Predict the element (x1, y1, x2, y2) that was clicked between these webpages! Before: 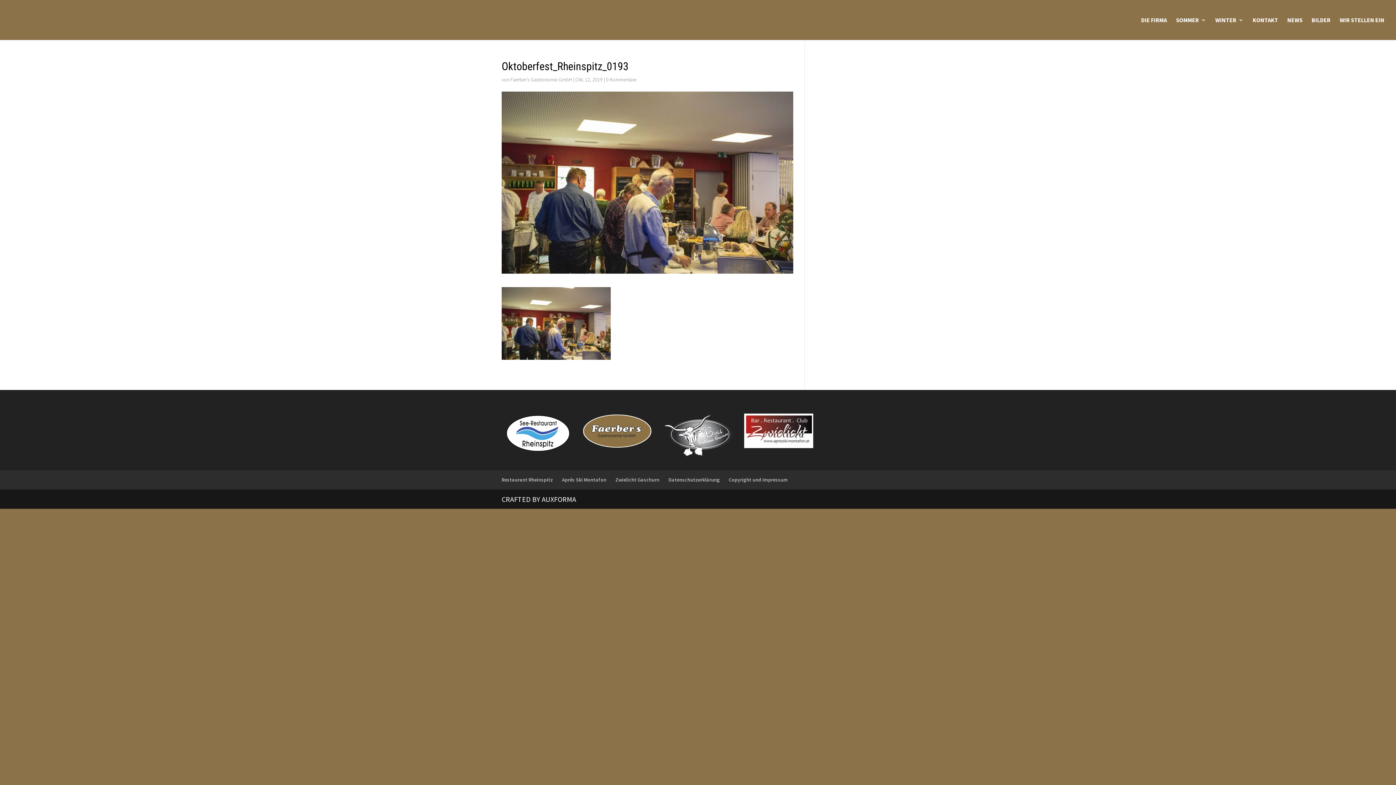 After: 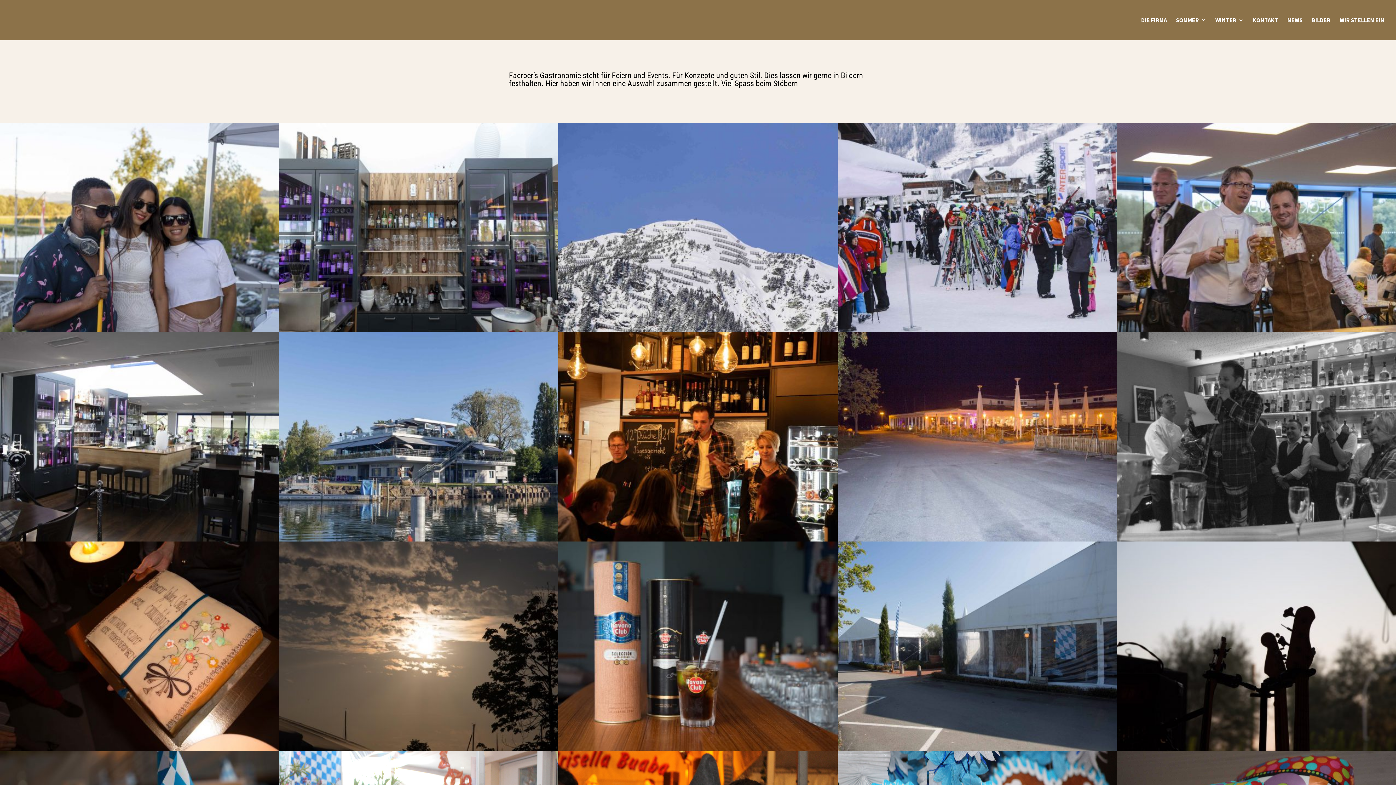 Action: label: BILDER bbox: (1312, 17, 1330, 40)